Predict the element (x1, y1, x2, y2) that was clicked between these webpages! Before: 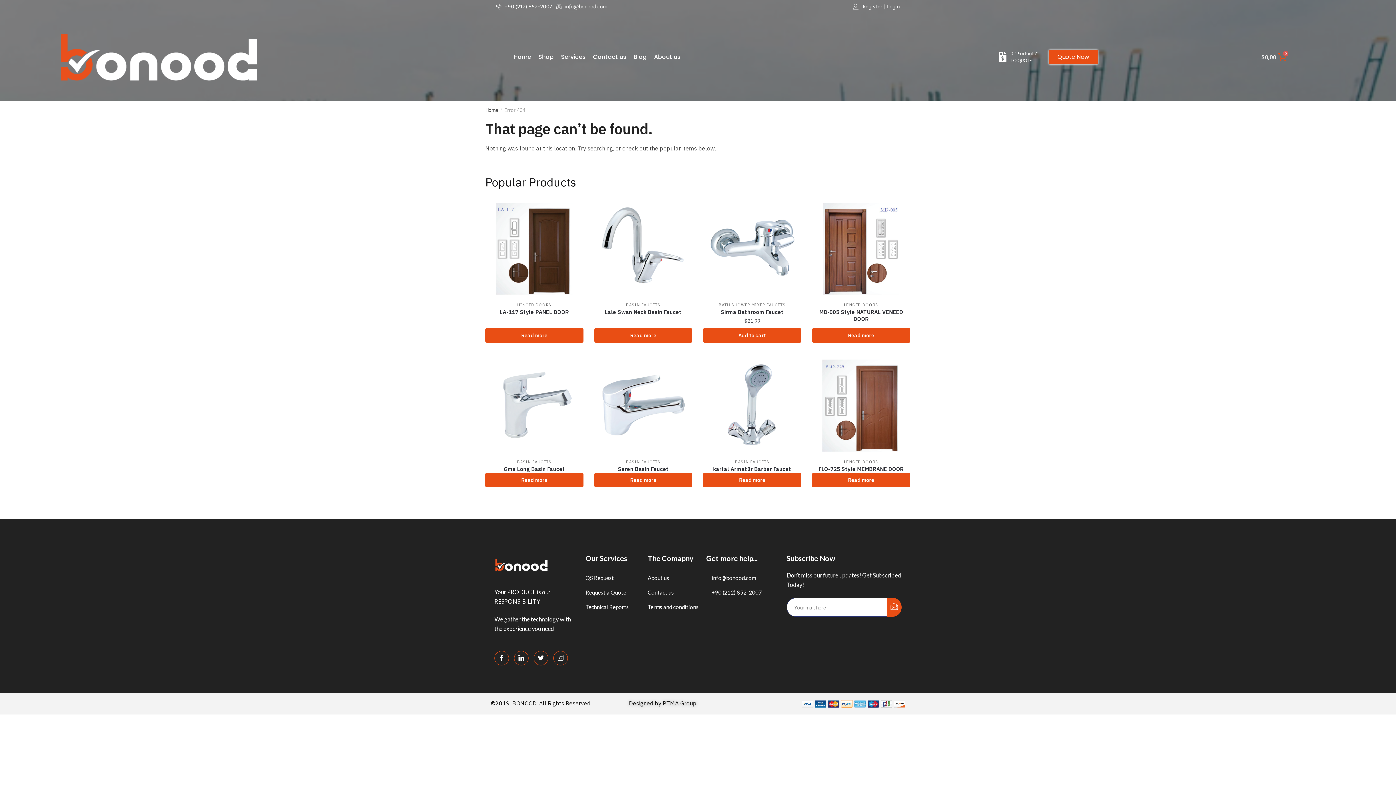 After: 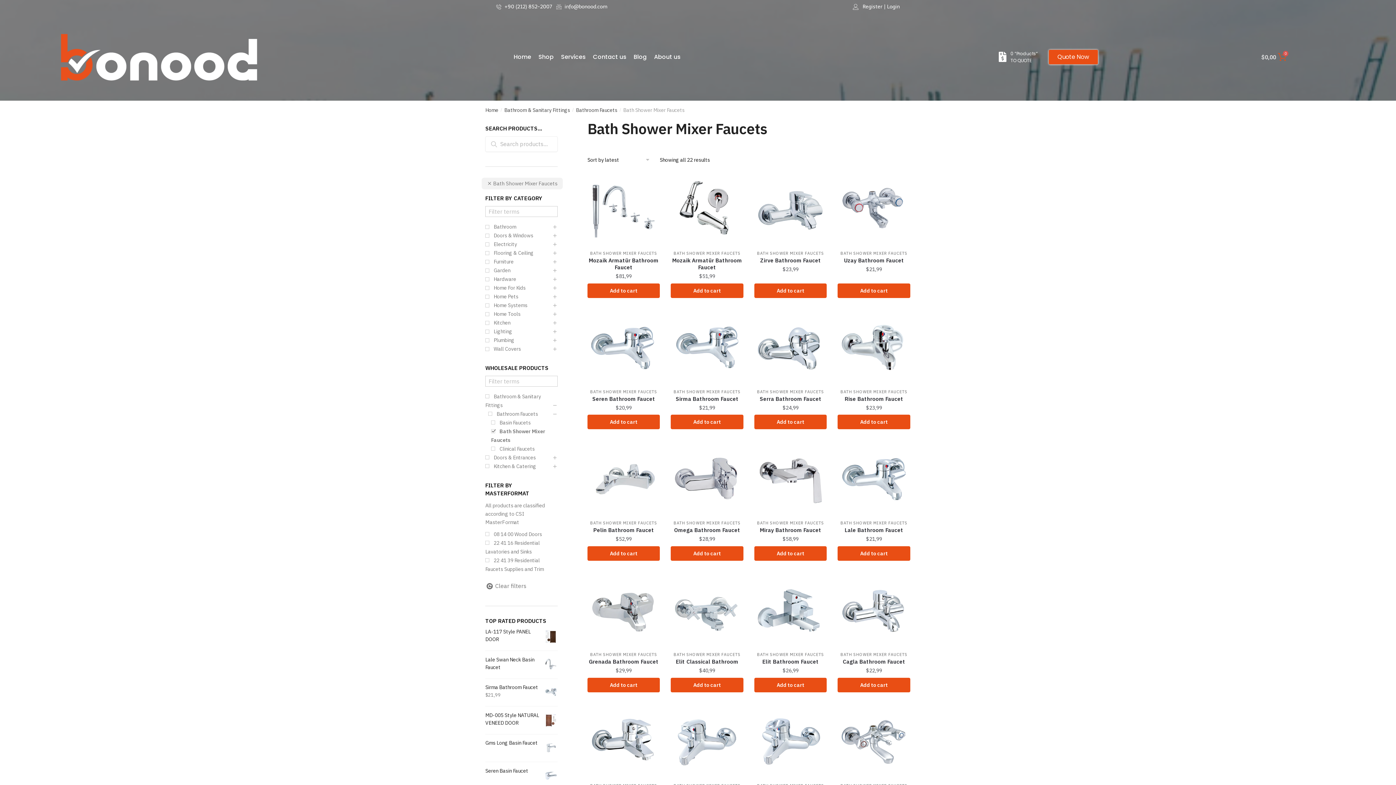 Action: label: BATH SHOWER MIXER FAUCETS bbox: (718, 302, 785, 307)